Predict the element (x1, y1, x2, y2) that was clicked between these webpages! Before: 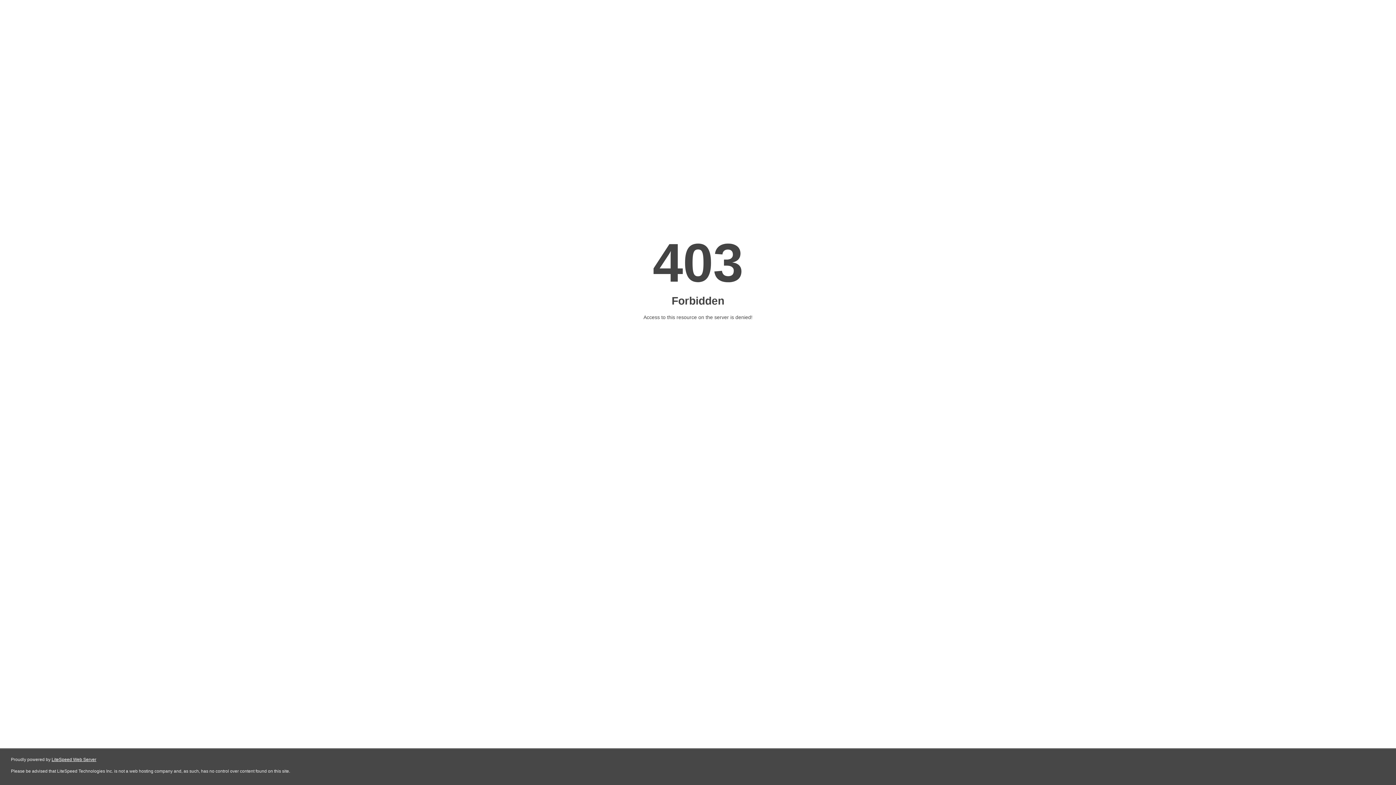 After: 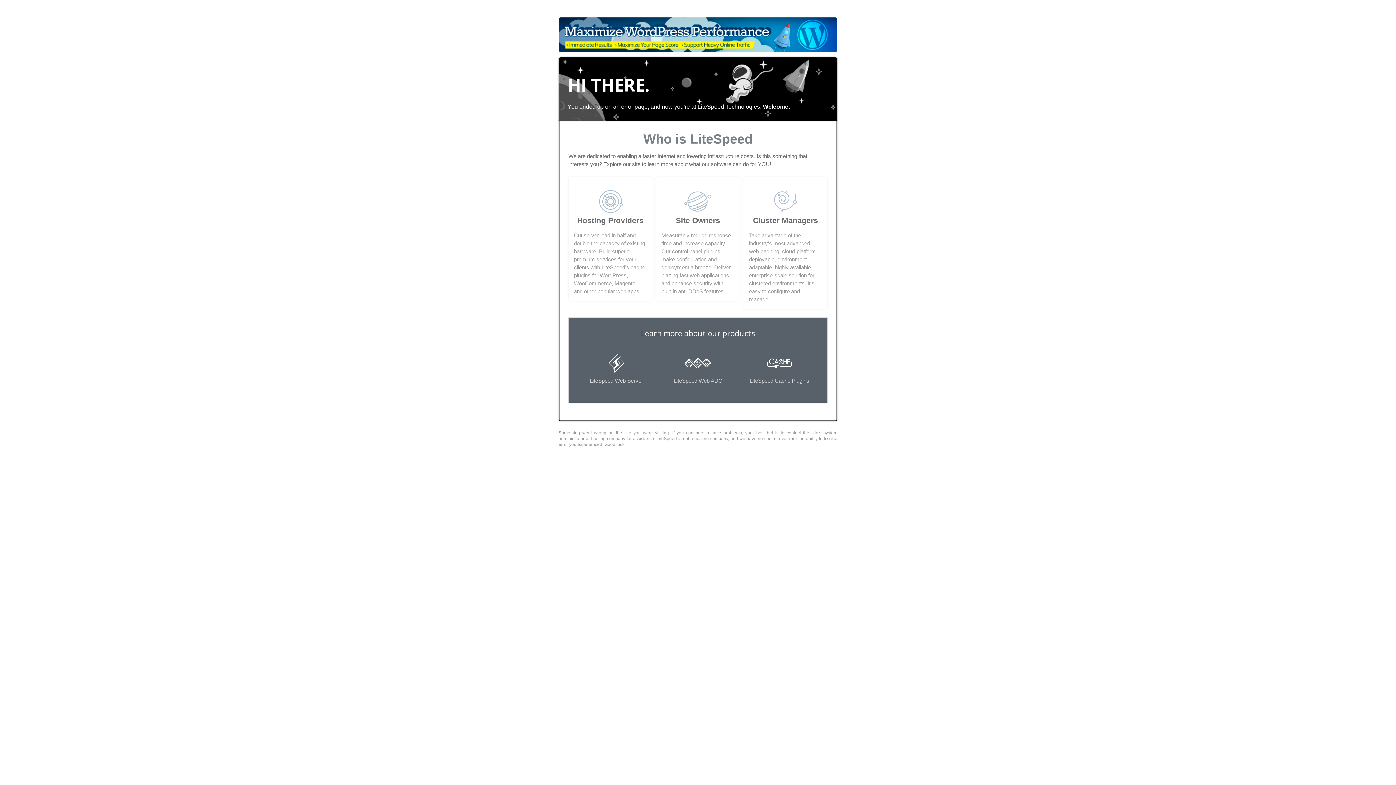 Action: bbox: (51, 757, 96, 762) label: LiteSpeed Web Server